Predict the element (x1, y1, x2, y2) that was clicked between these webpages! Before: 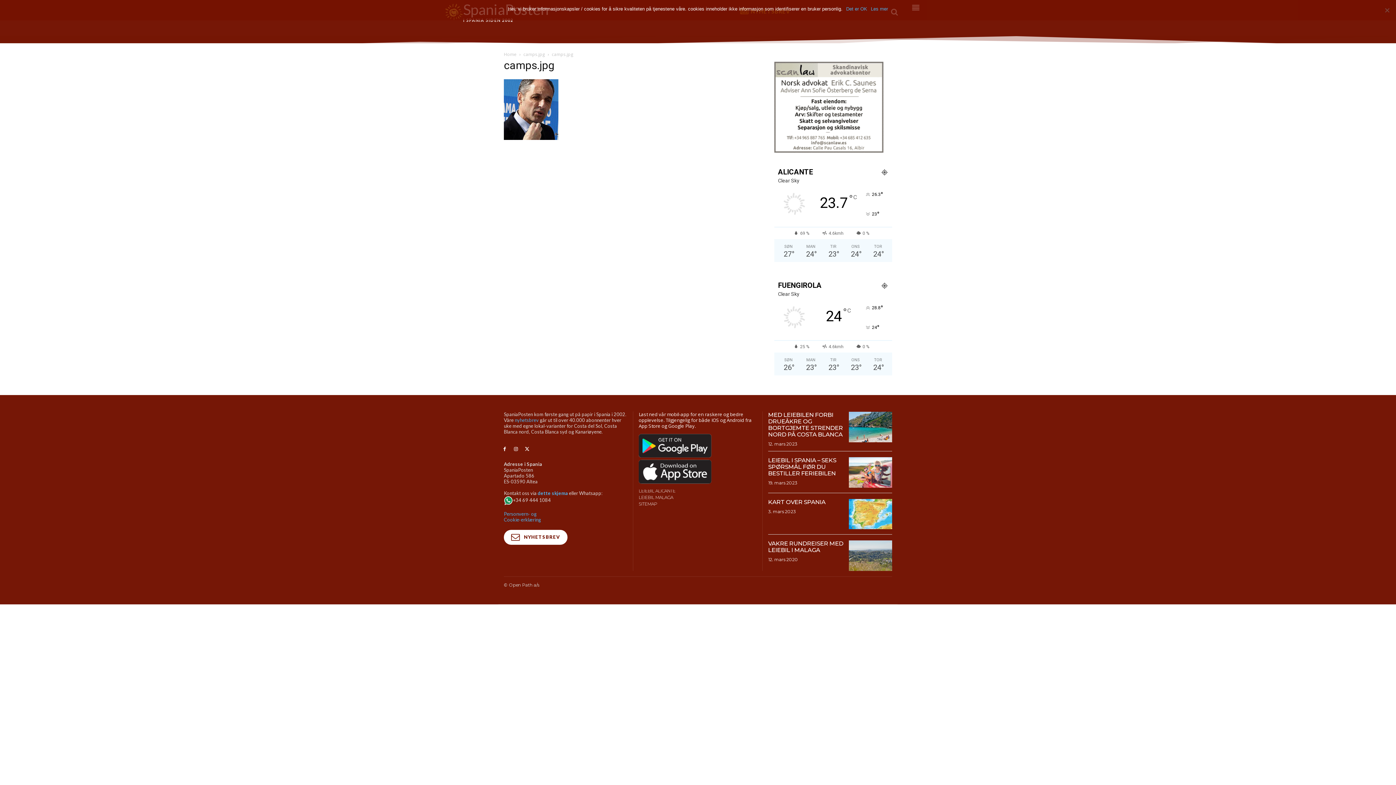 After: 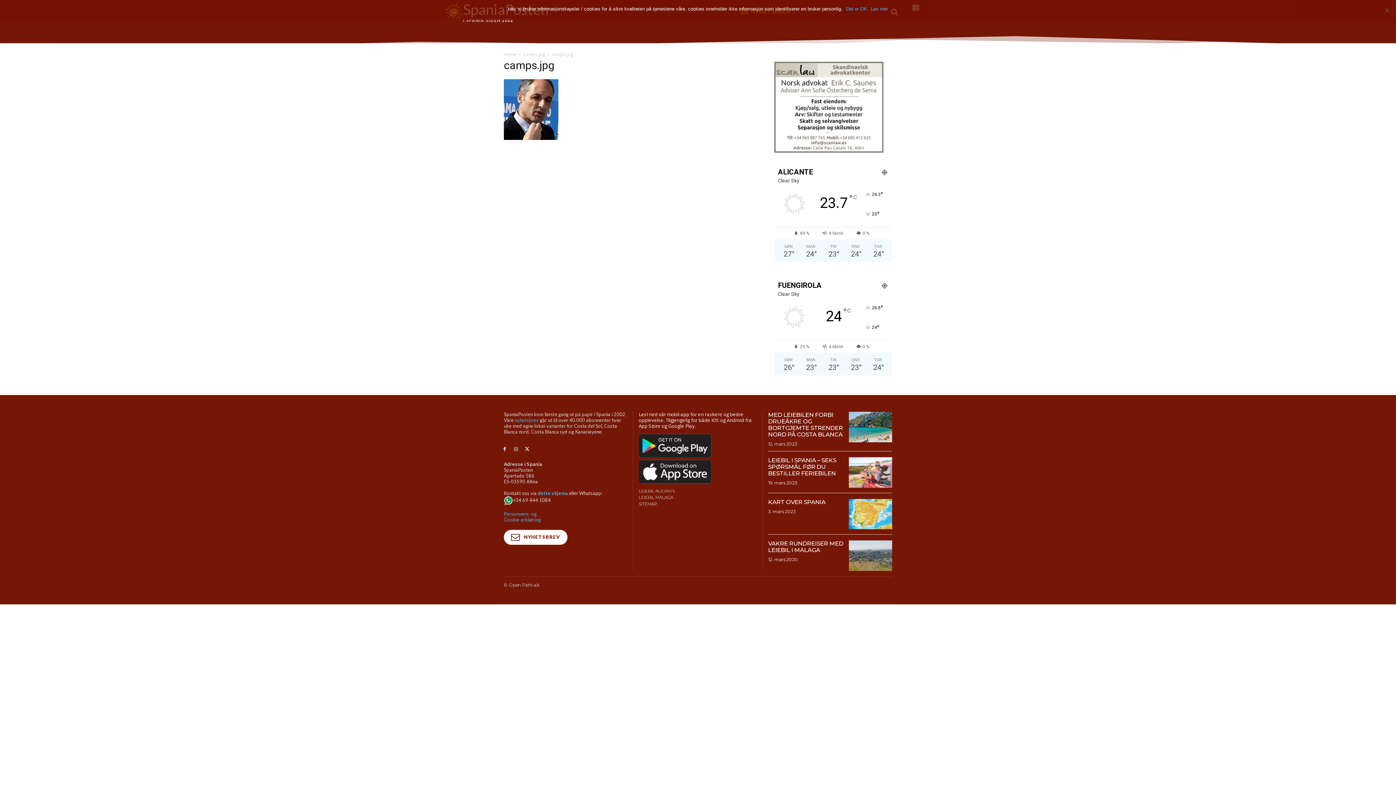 Action: bbox: (512, 446, 519, 453)